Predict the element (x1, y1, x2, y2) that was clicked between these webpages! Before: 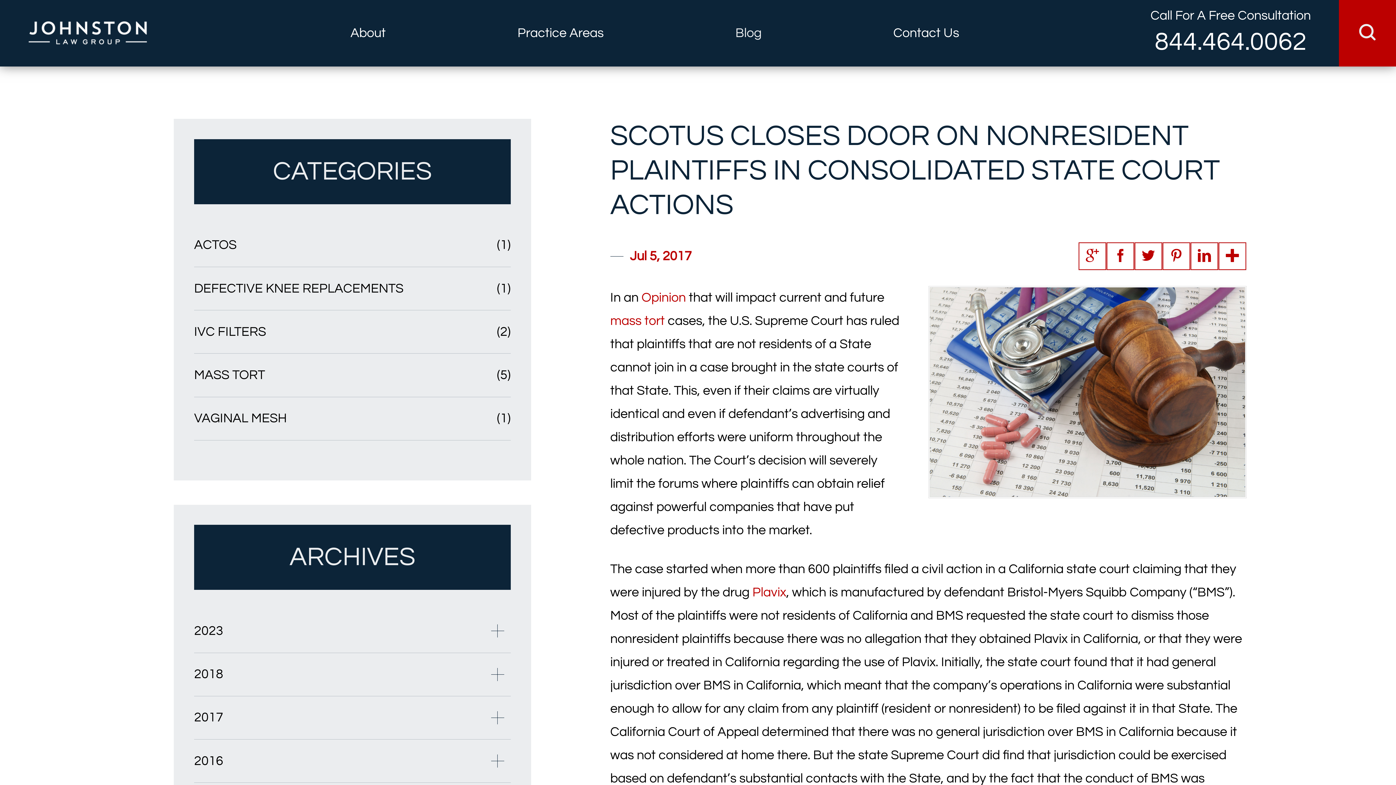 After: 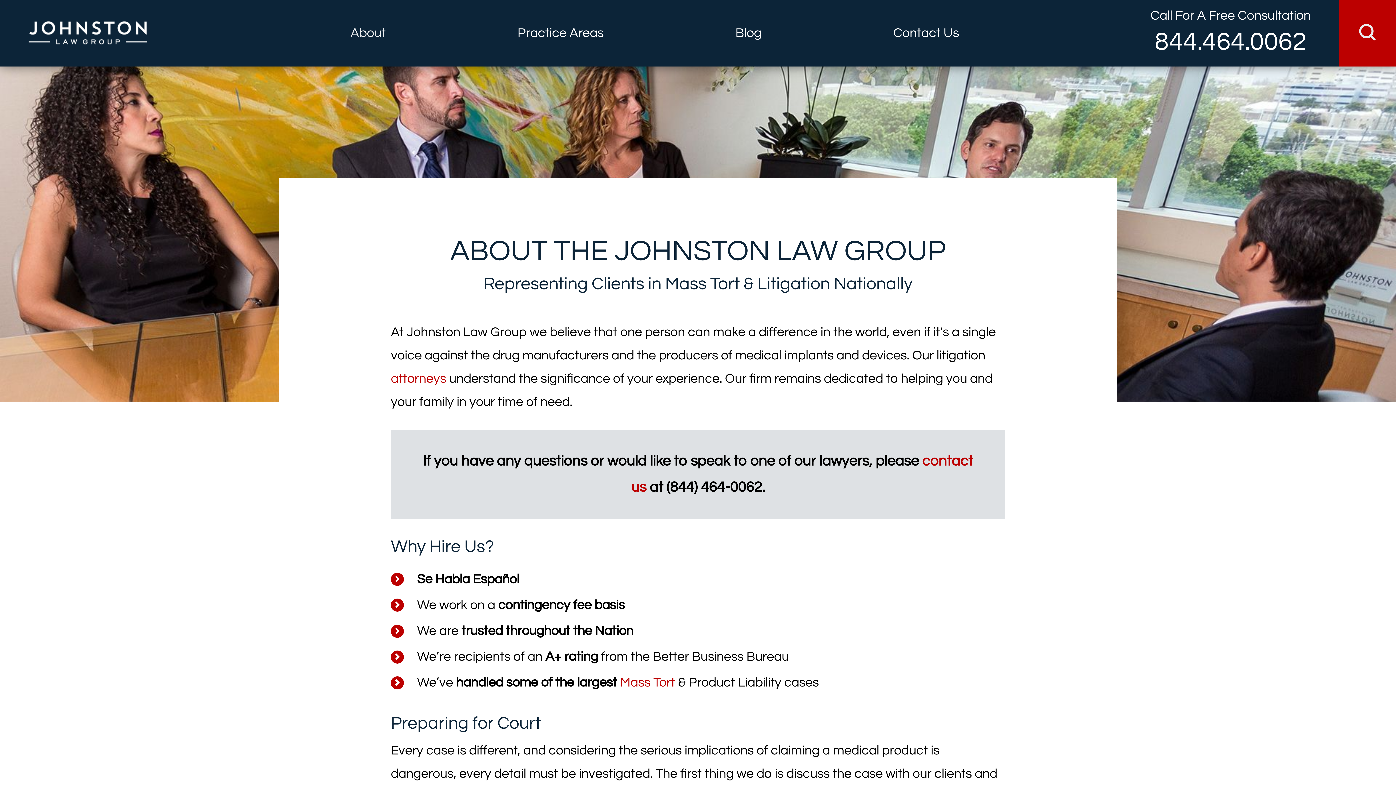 Action: label: About bbox: (284, 0, 451, 66)